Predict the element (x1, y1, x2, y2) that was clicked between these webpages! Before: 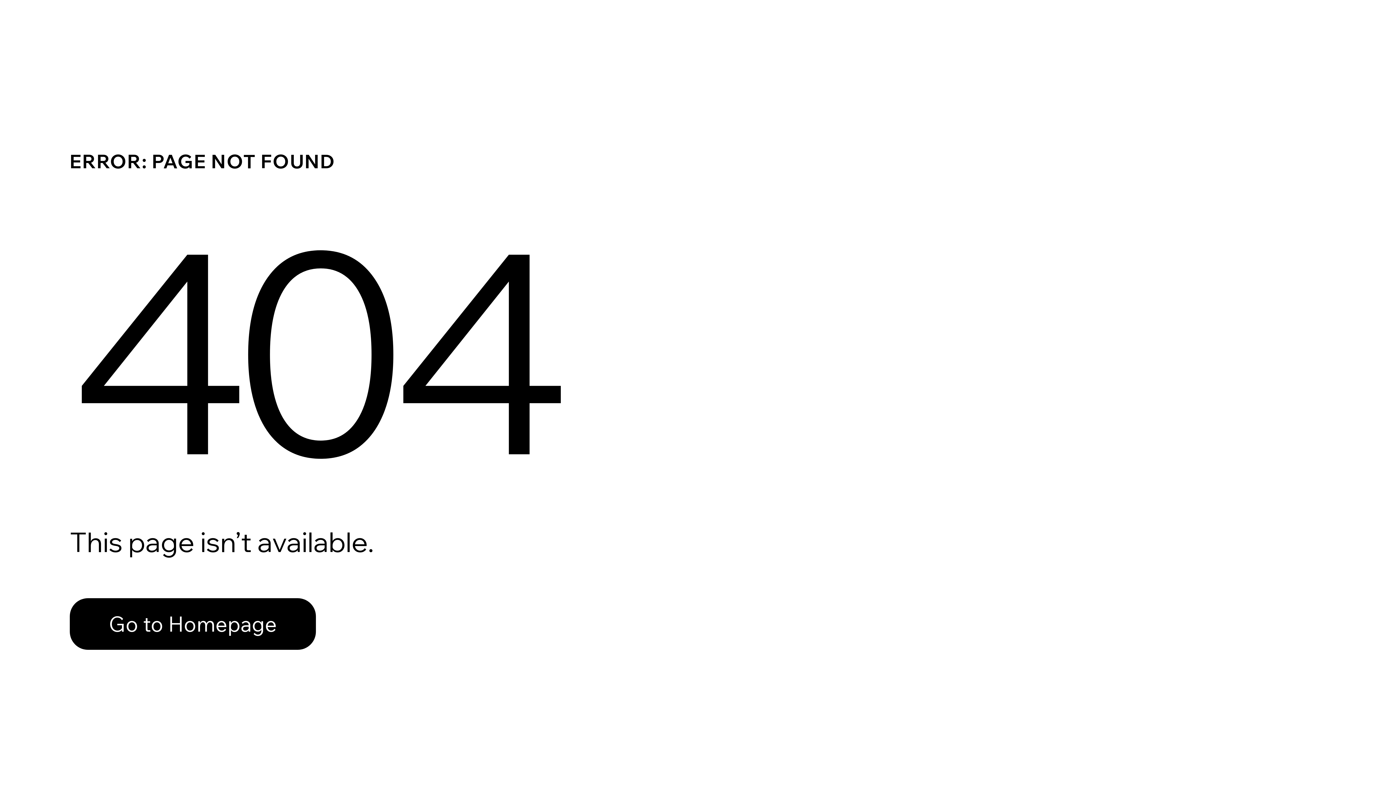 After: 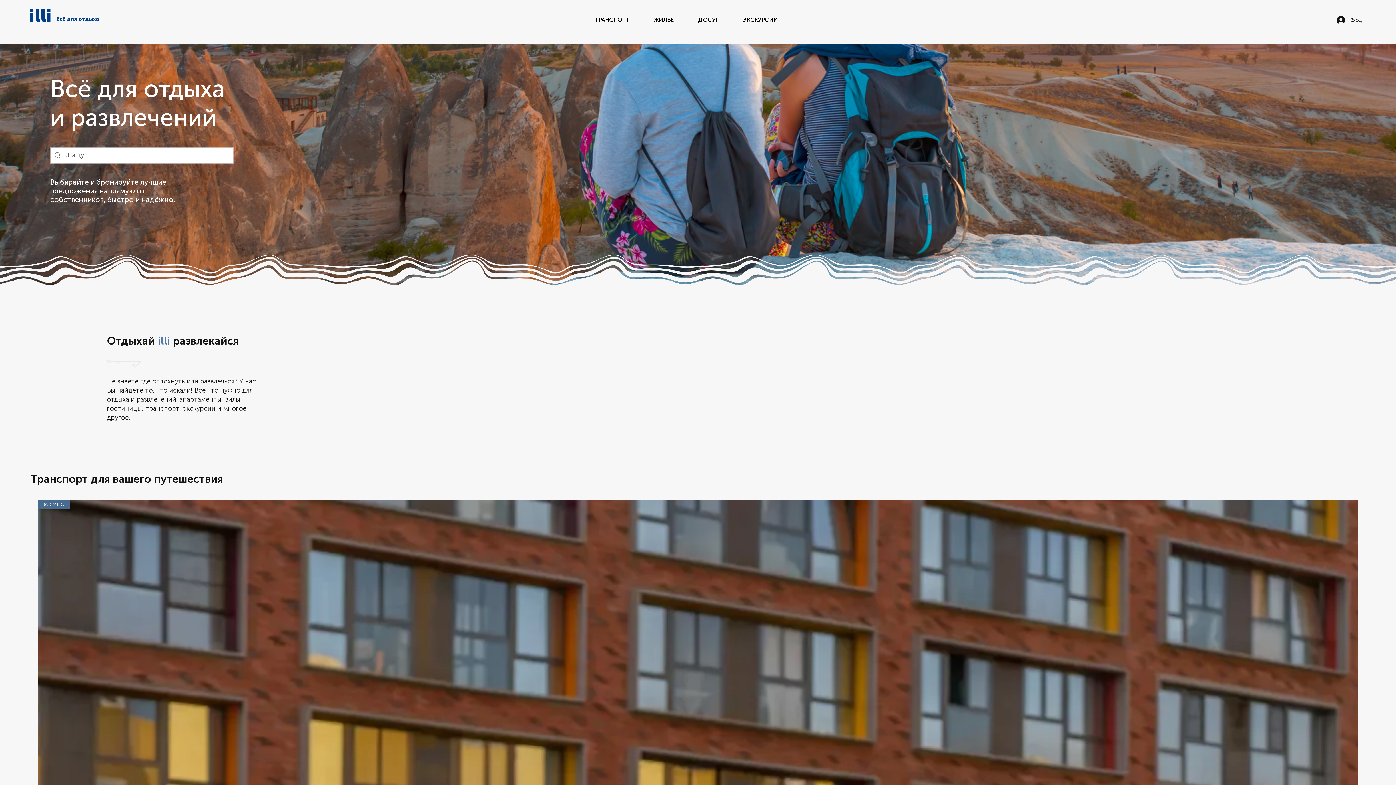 Action: bbox: (69, 598, 316, 650) label: Go to Homepage